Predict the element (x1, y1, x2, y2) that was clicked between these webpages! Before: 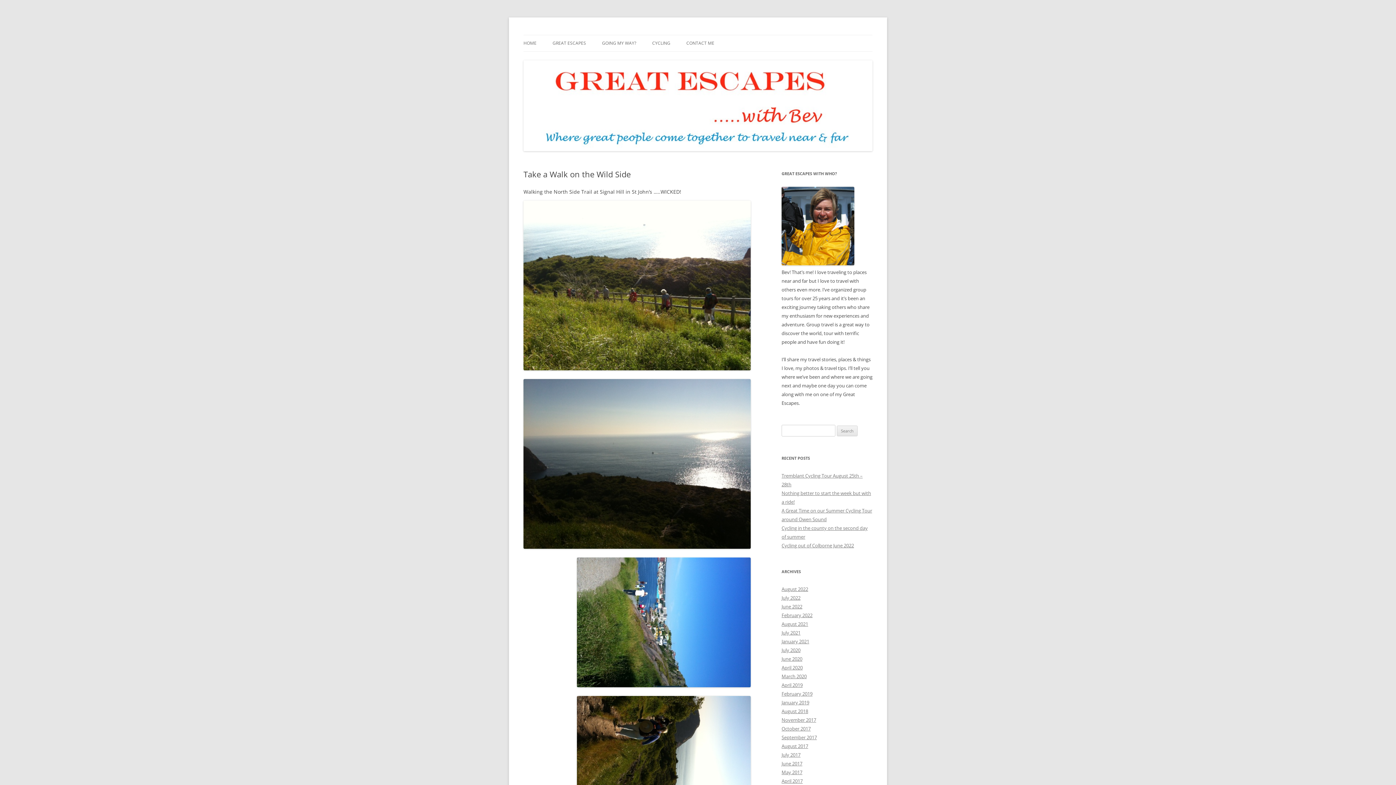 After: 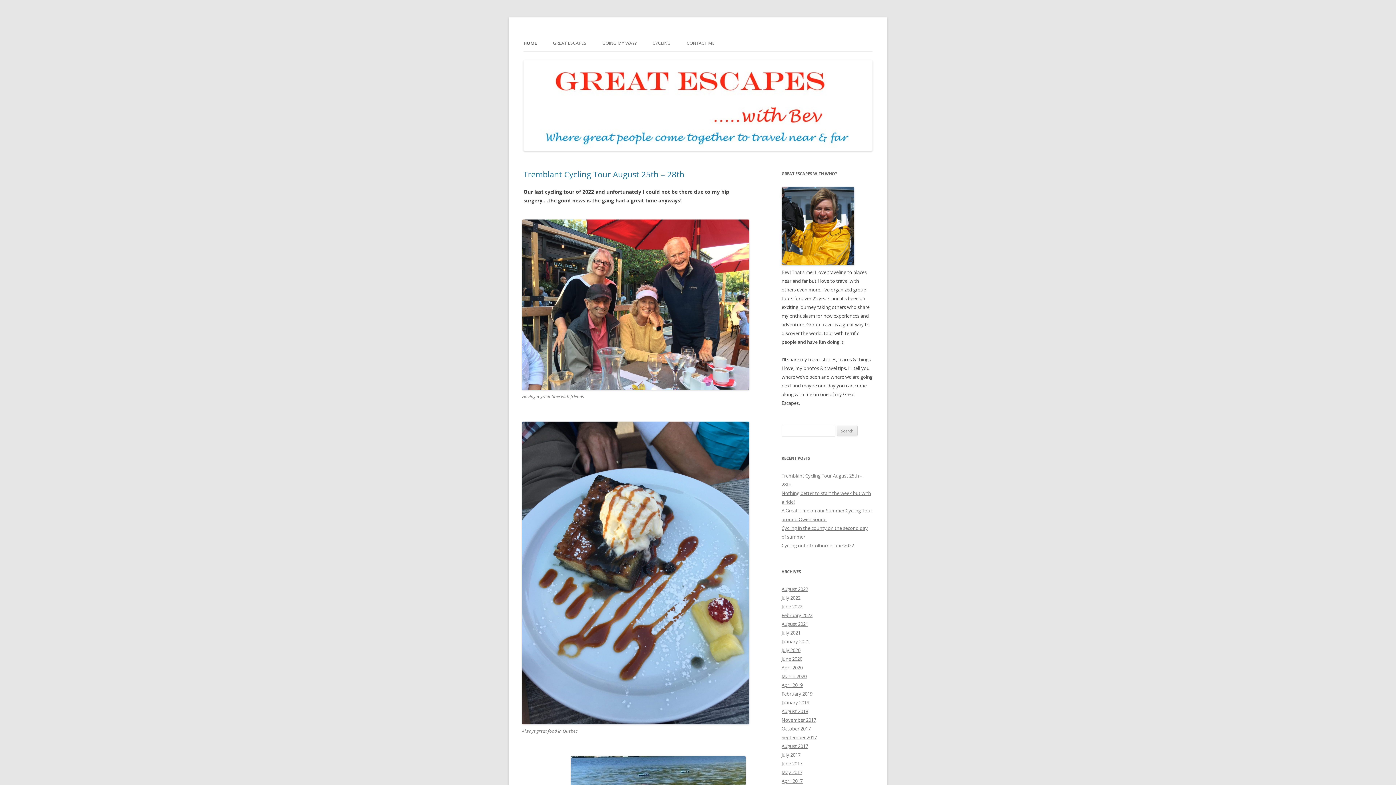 Action: bbox: (523, 35, 536, 51) label: HOME